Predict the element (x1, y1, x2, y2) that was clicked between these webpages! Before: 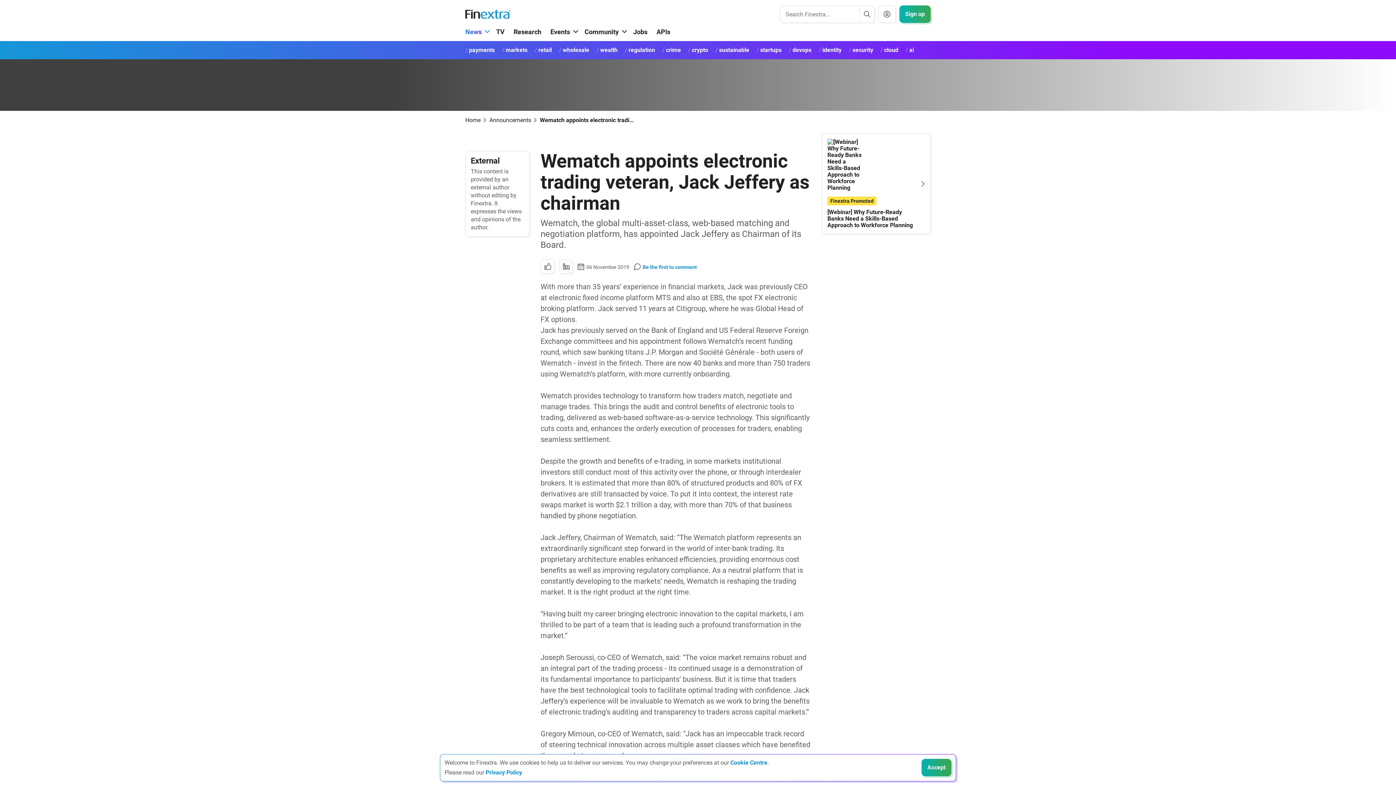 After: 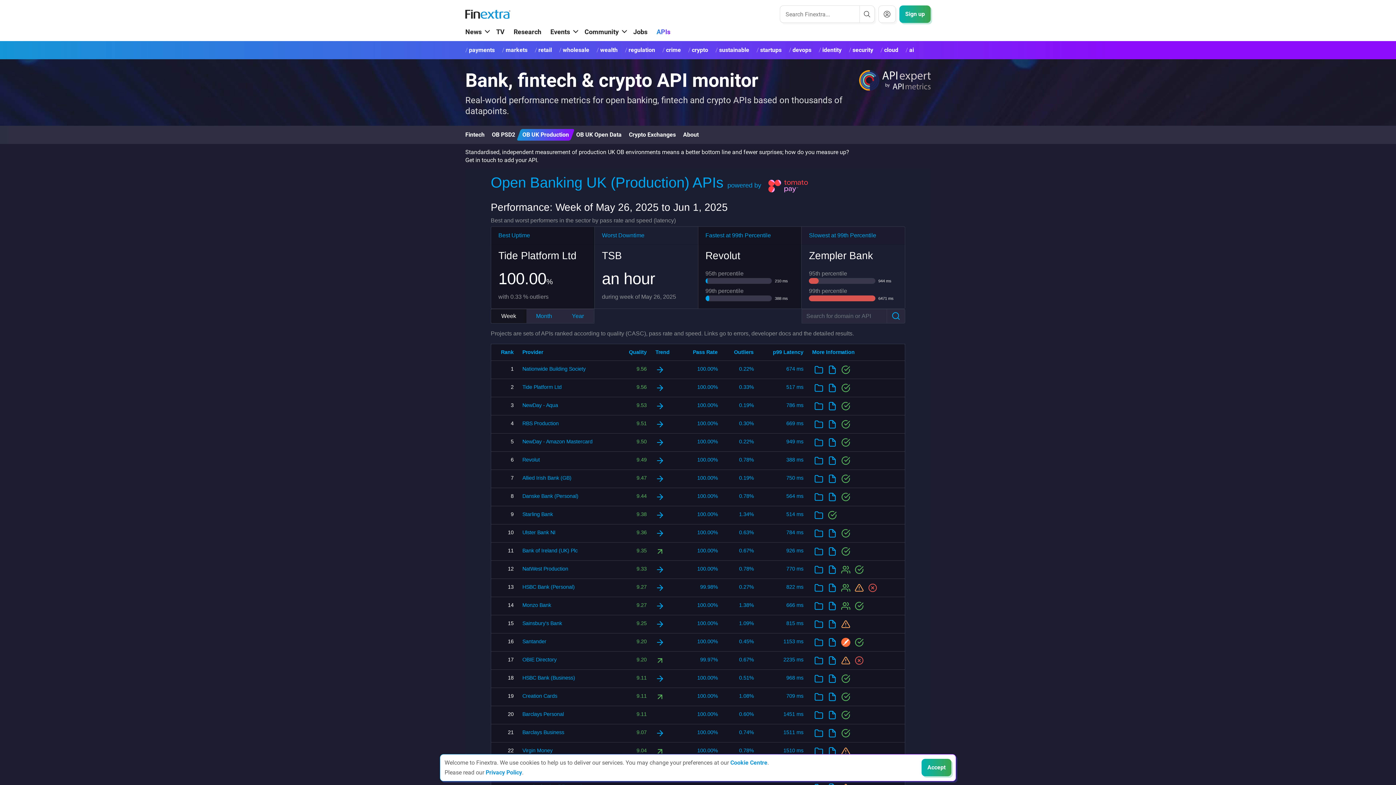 Action: label: APIs bbox: (656, 26, 670, 37)